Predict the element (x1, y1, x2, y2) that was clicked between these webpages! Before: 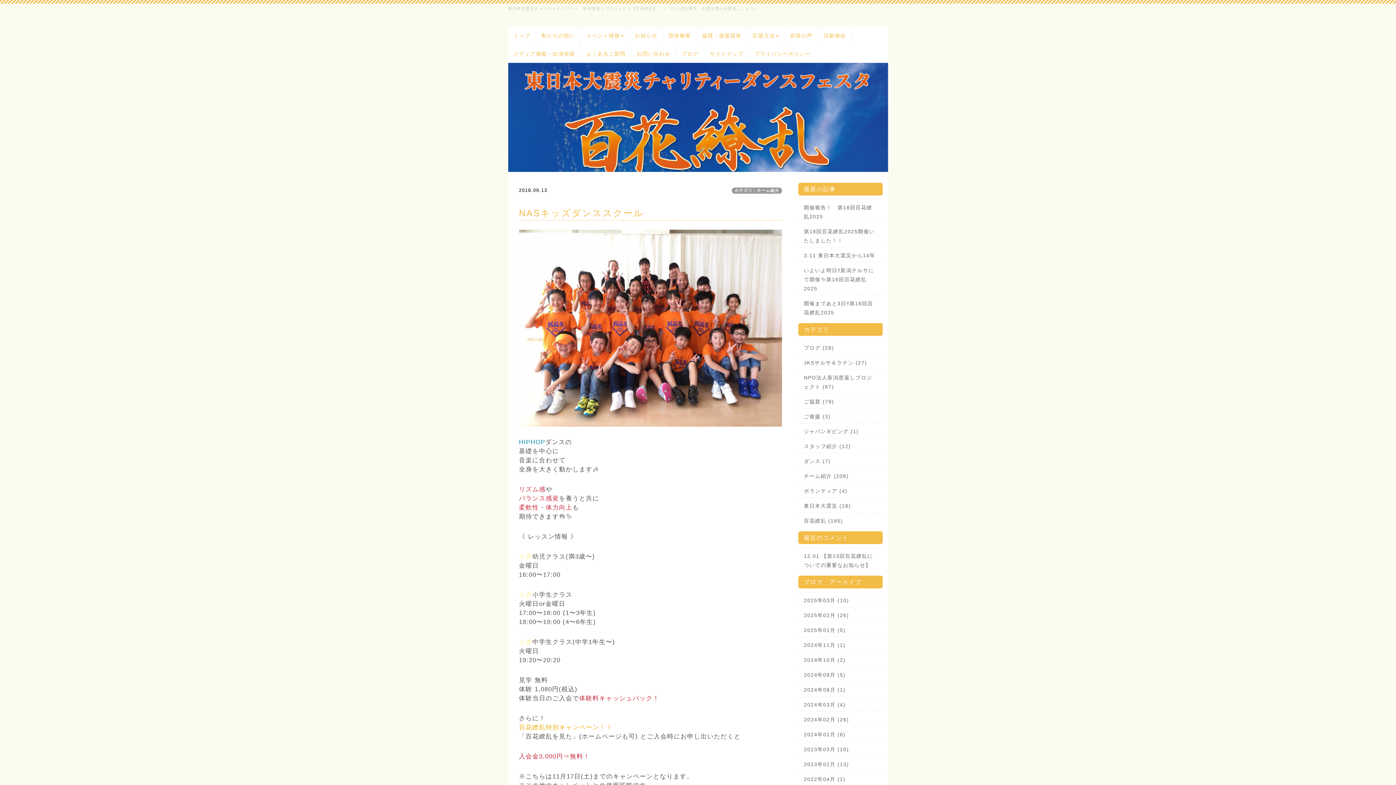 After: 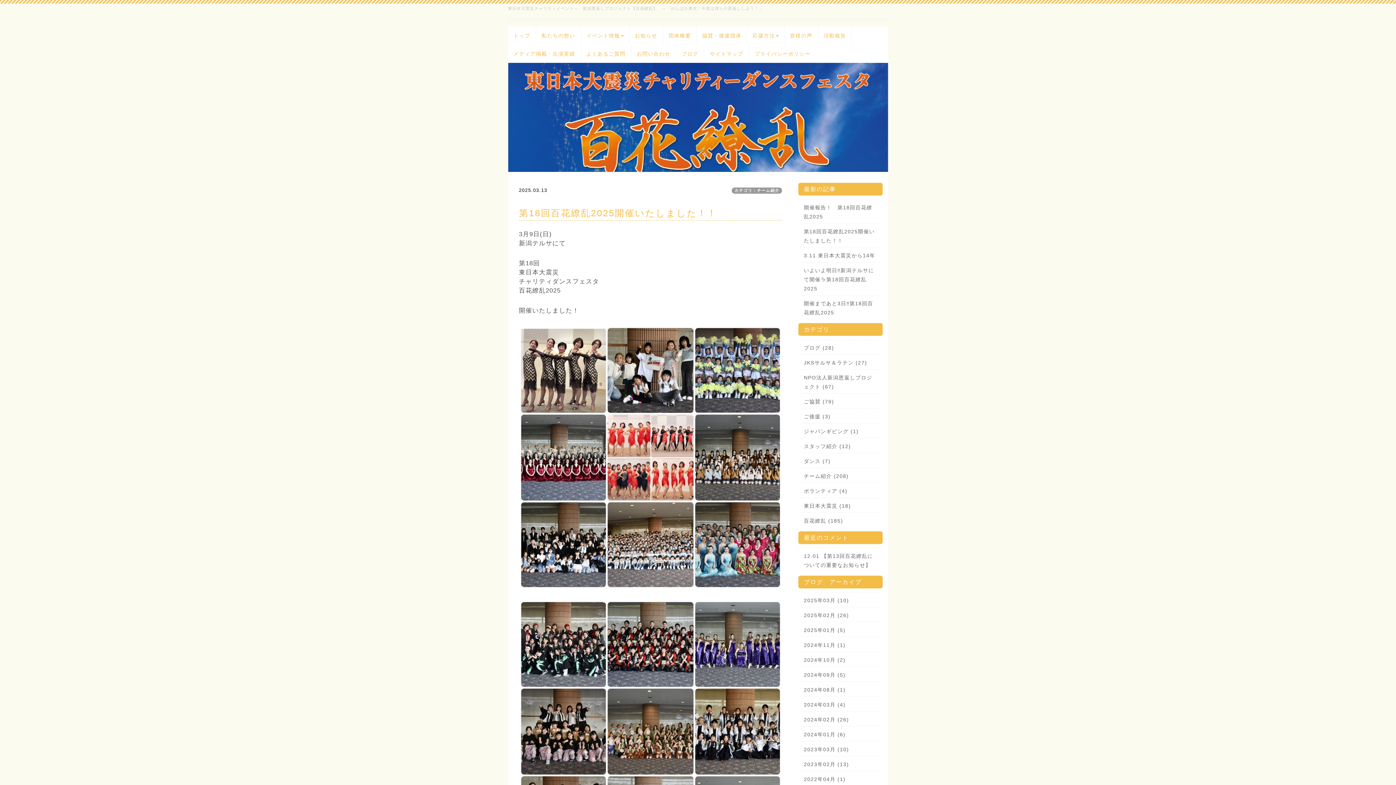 Action: label: 第18回百花繚乱2025開催いたしました！！ bbox: (804, 227, 877, 245)